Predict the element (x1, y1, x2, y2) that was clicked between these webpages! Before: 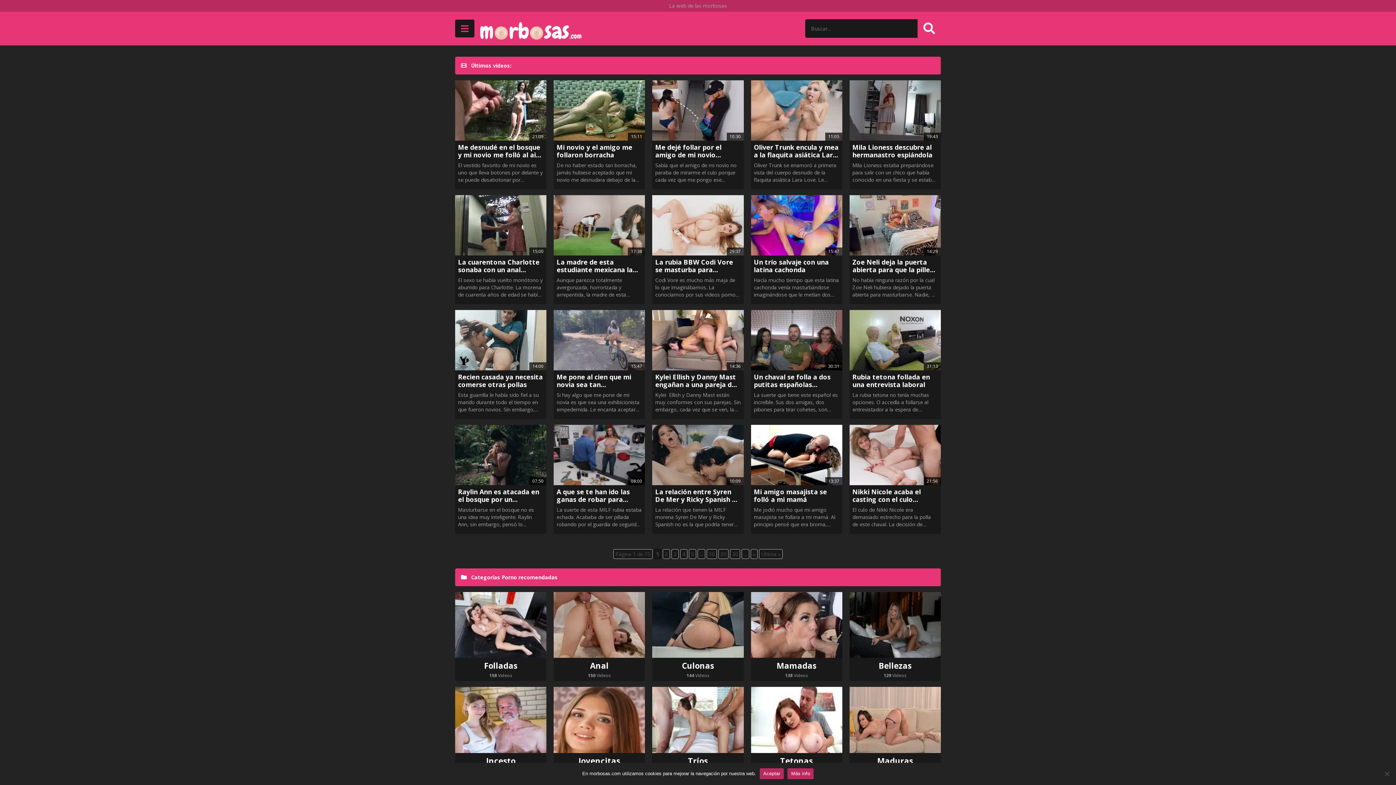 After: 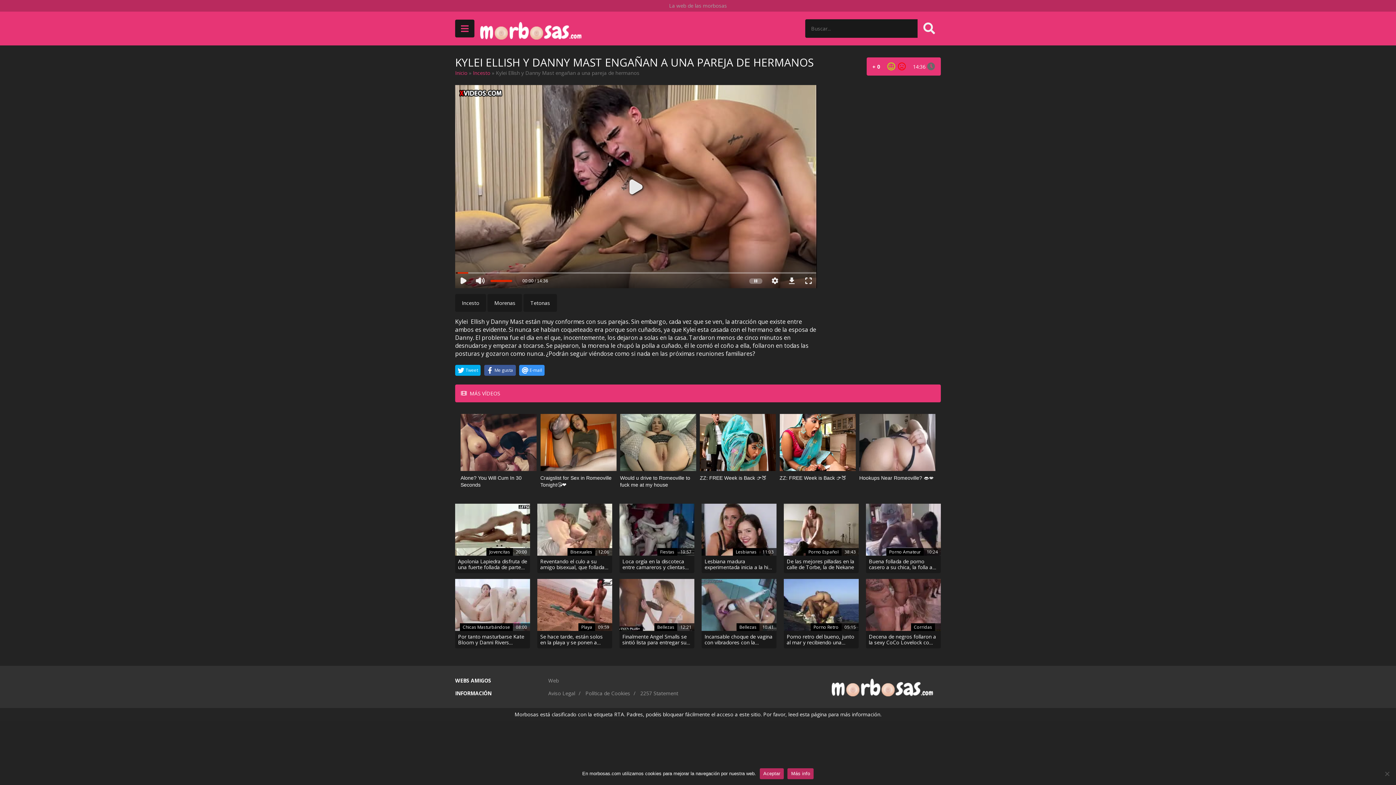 Action: bbox: (655, 373, 740, 388) label: Kylei Ellish y Danny Mast engañan a una pareja de hermanos